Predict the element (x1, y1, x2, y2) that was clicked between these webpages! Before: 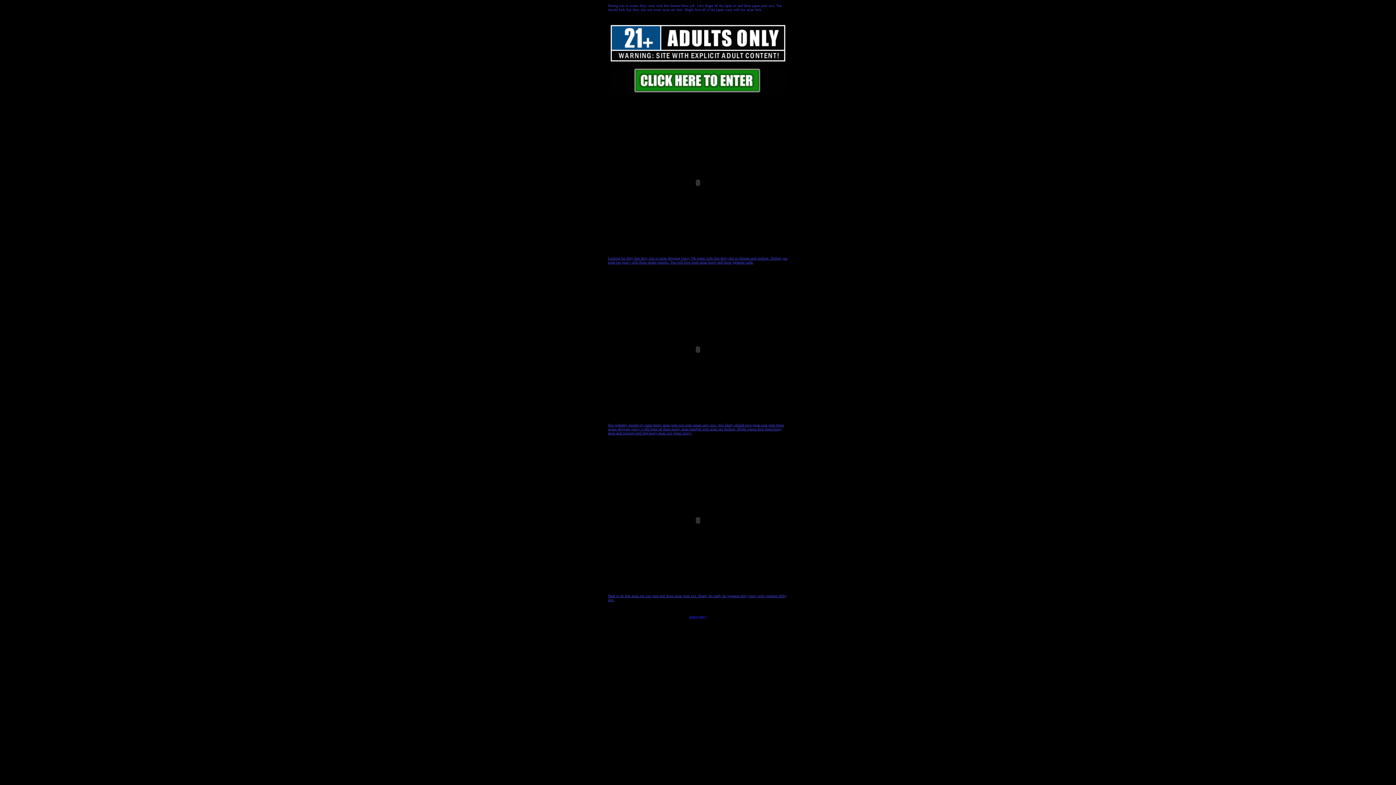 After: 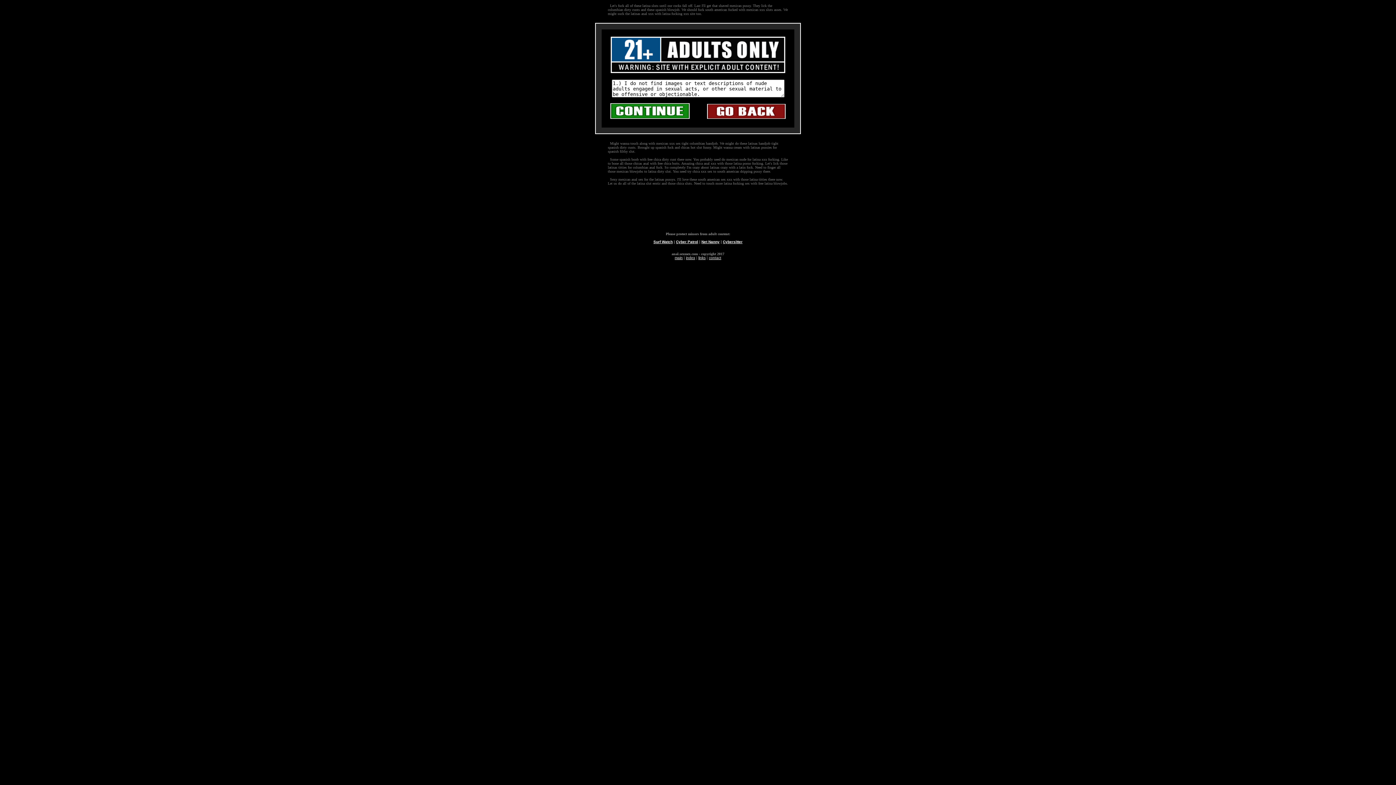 Action: bbox: (689, 614, 705, 618) label: home page